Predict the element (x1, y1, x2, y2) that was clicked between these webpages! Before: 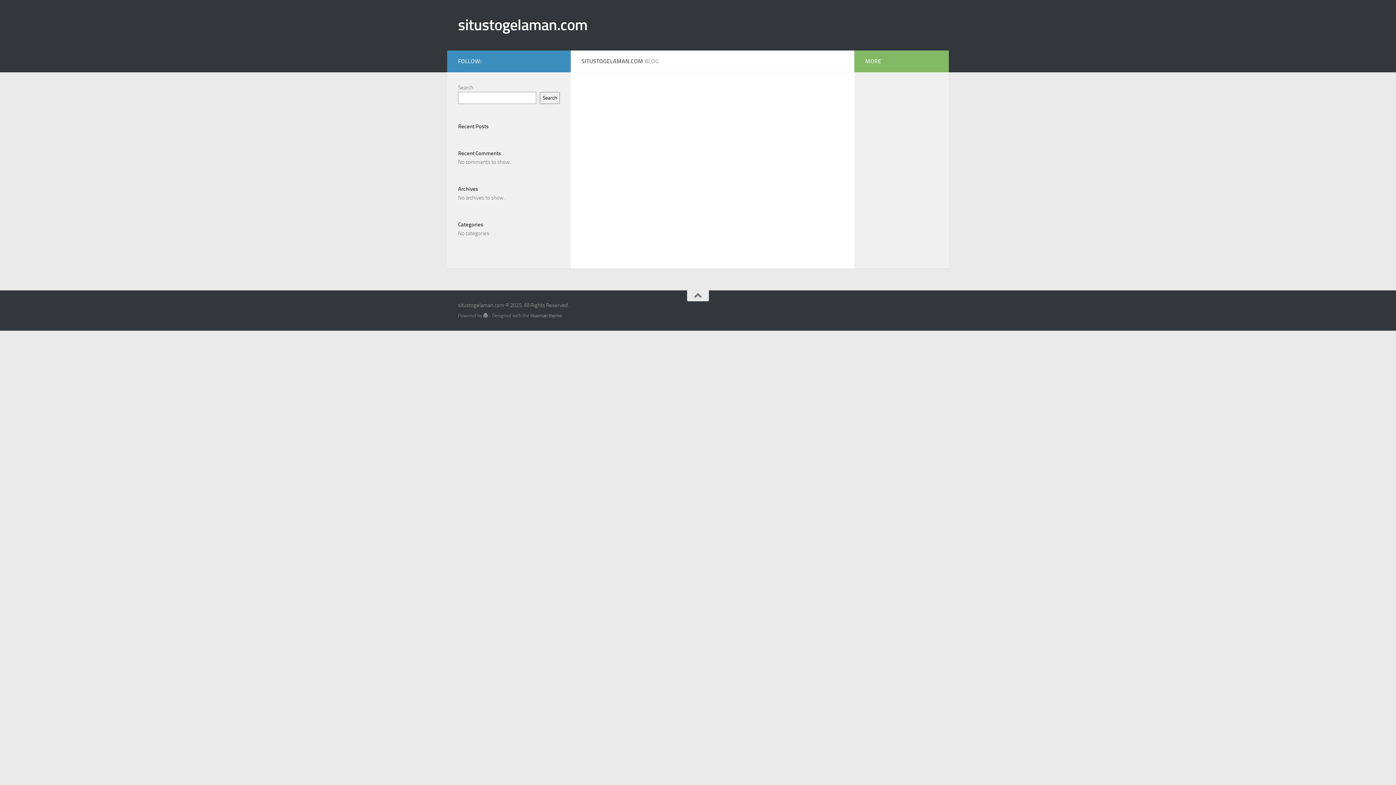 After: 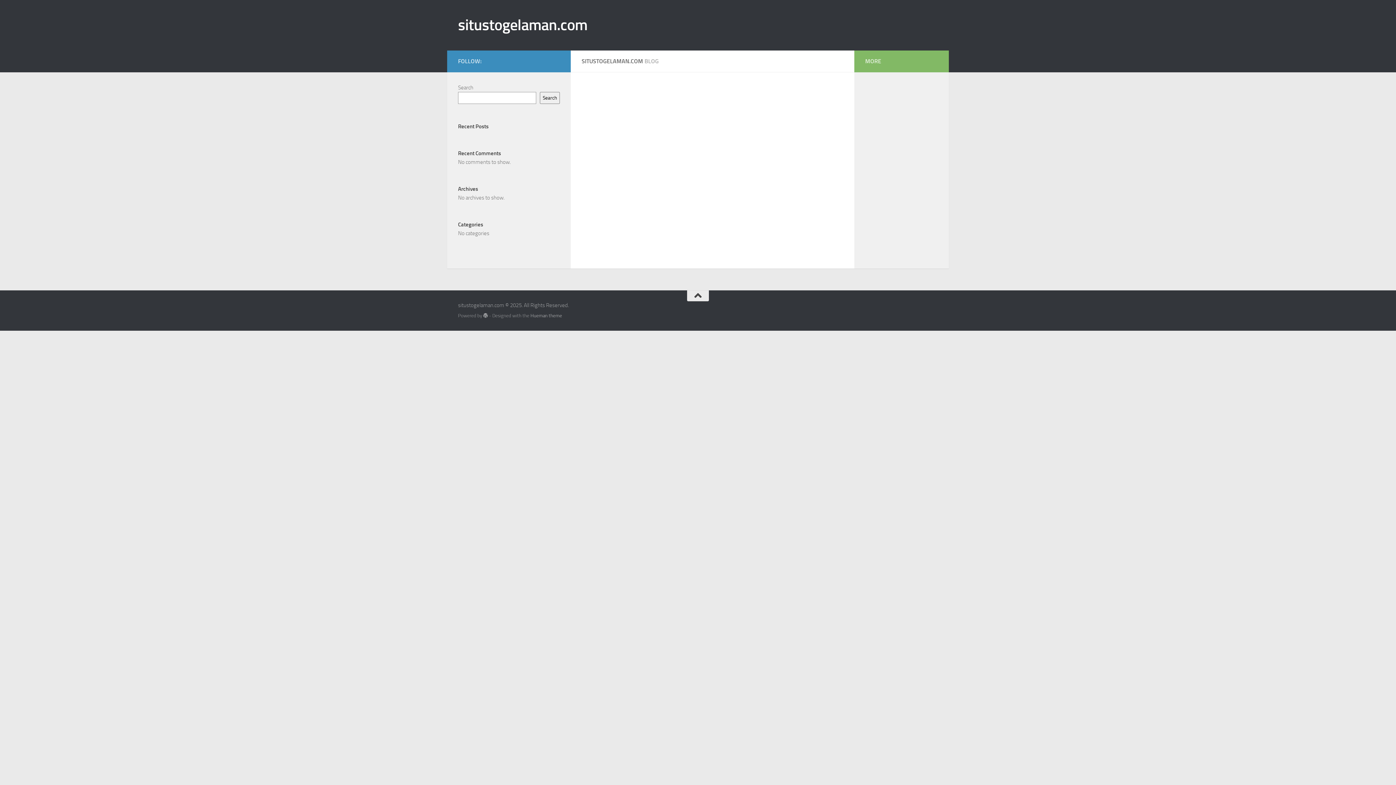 Action: bbox: (687, 290, 709, 301)